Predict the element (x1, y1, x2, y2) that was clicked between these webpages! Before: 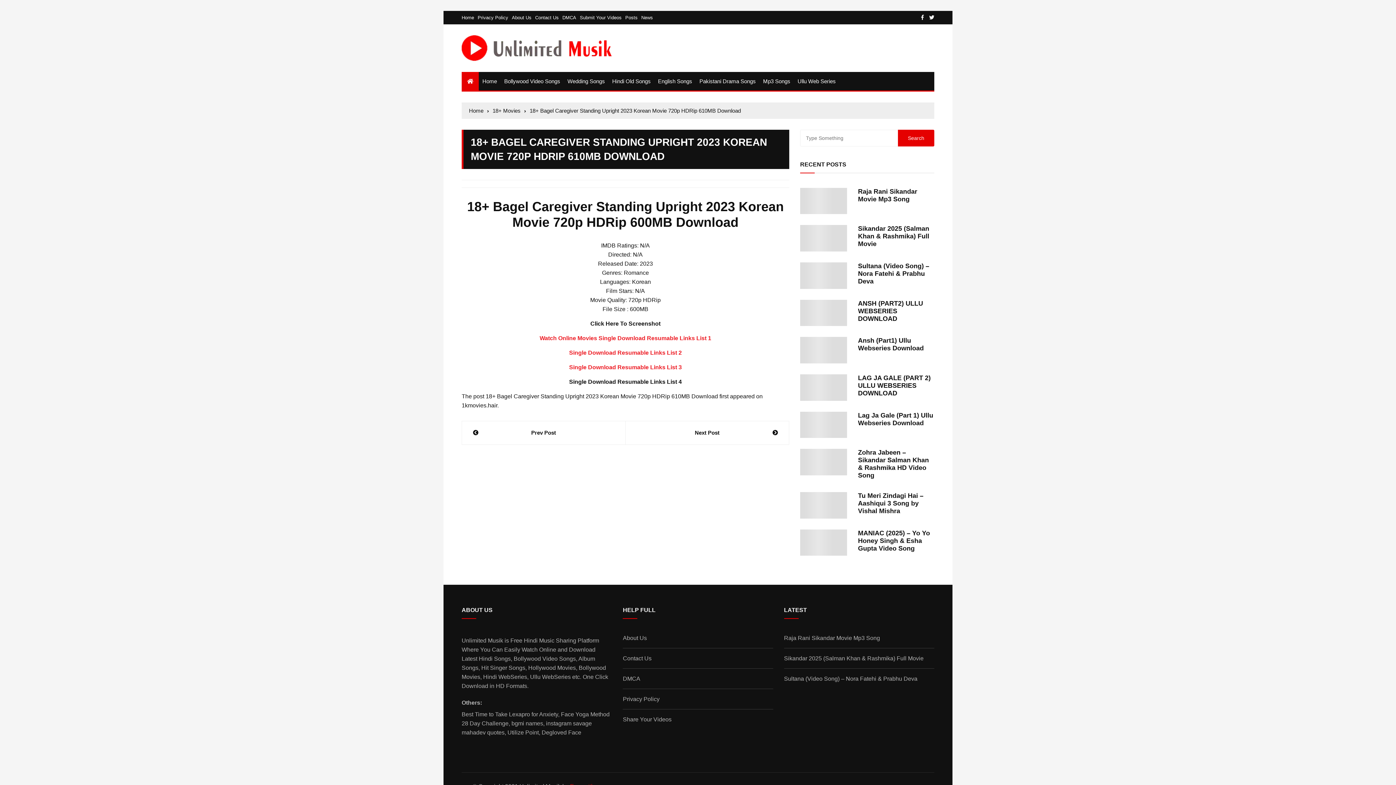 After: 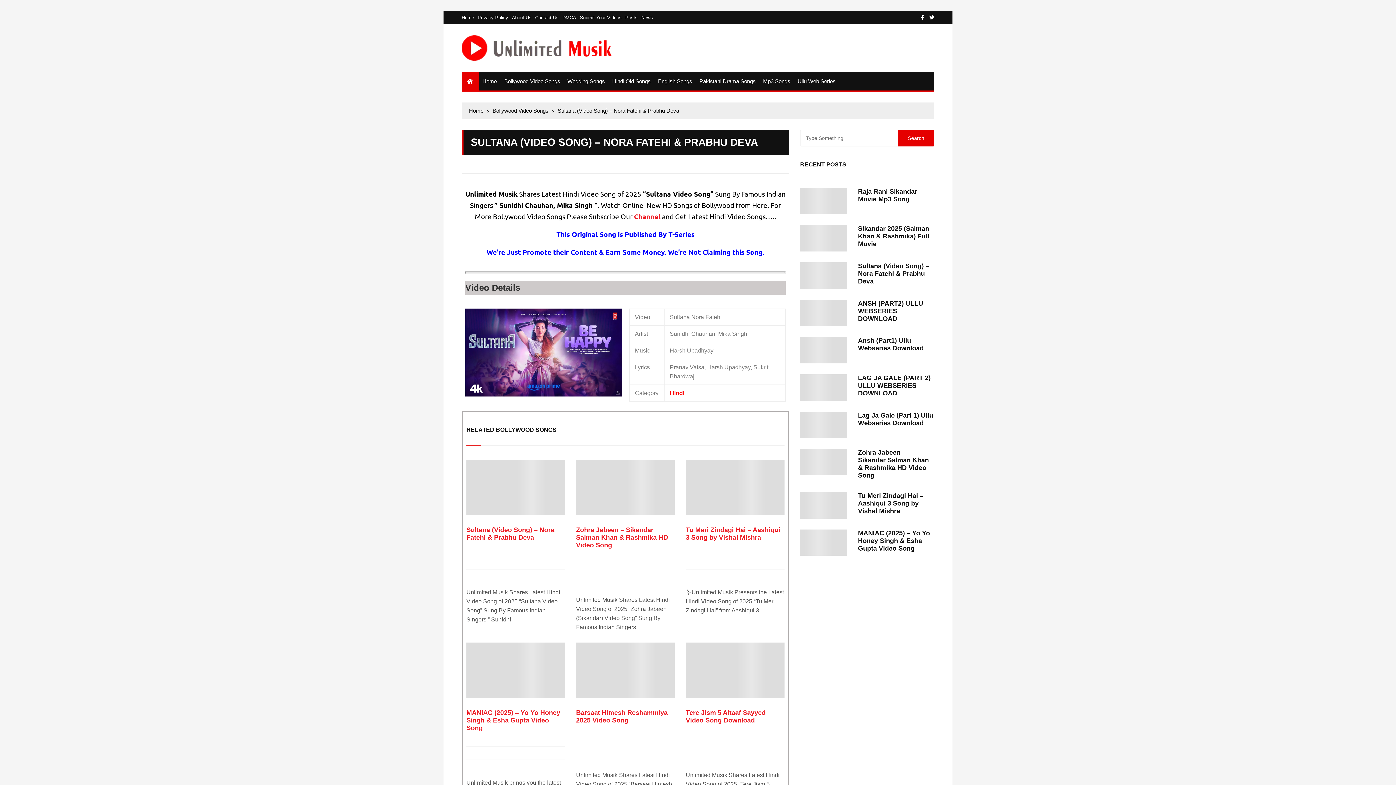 Action: bbox: (858, 262, 929, 285) label: Sultana (Video Song) – Nora Fatehi & Prabhu Deva